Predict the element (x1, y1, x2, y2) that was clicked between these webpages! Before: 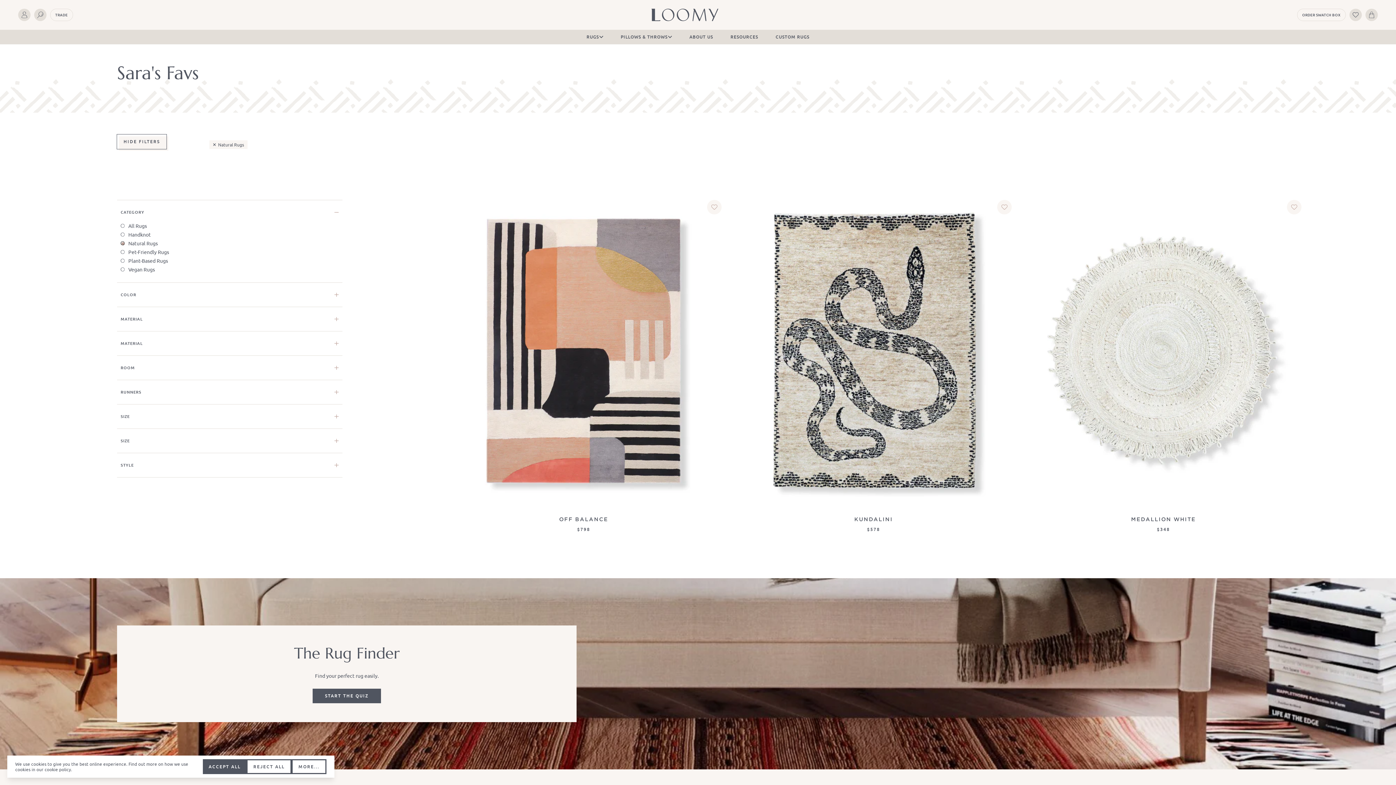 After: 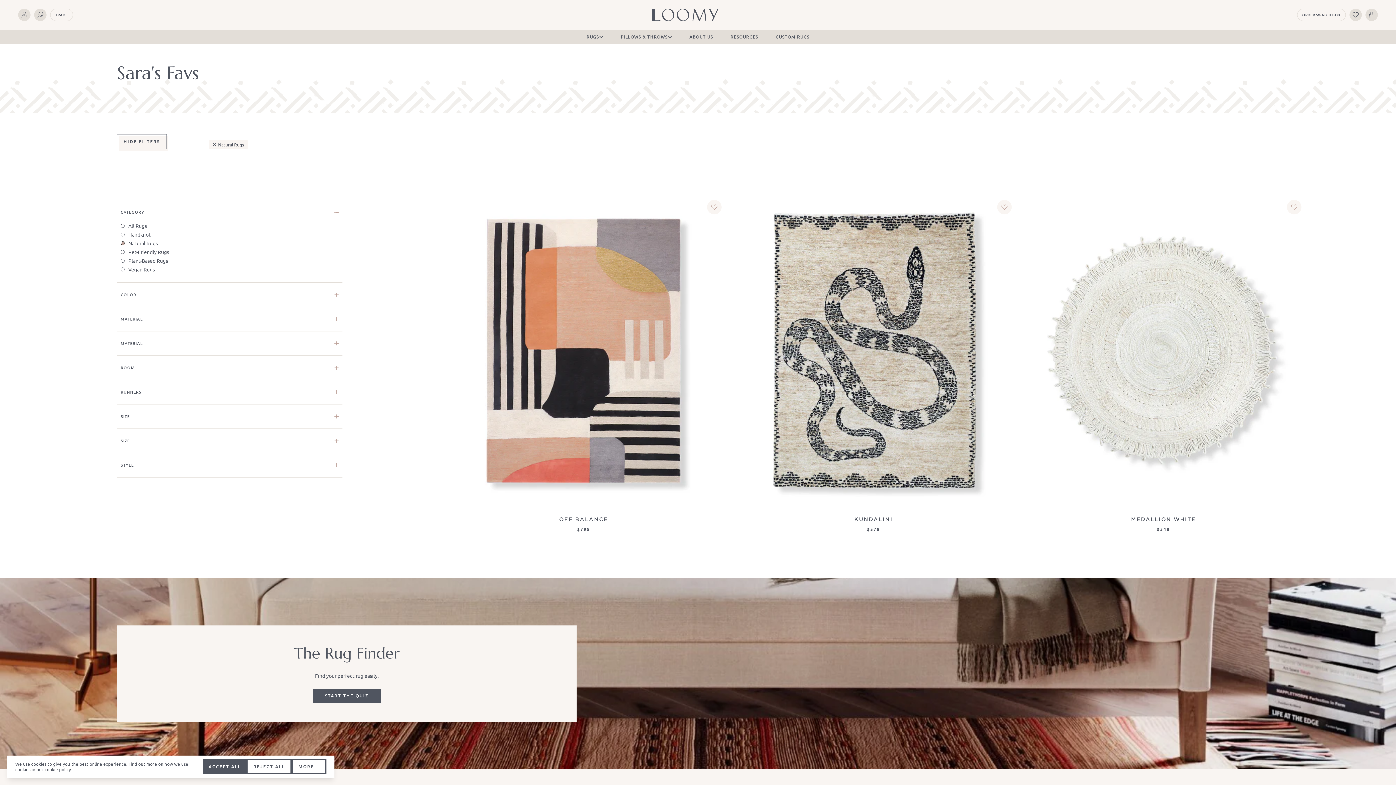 Action: label: Plant-Based Rugs bbox: (117, 256, 342, 265)